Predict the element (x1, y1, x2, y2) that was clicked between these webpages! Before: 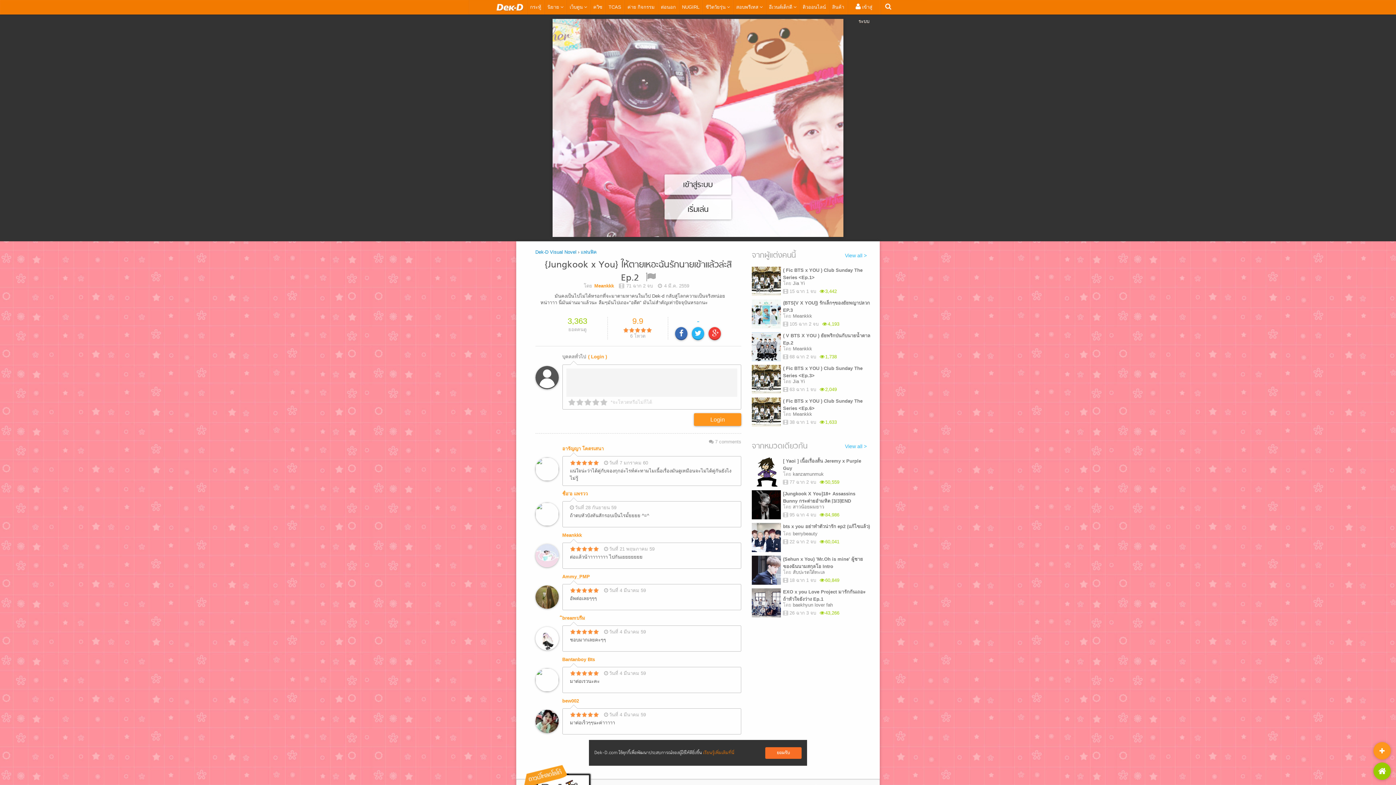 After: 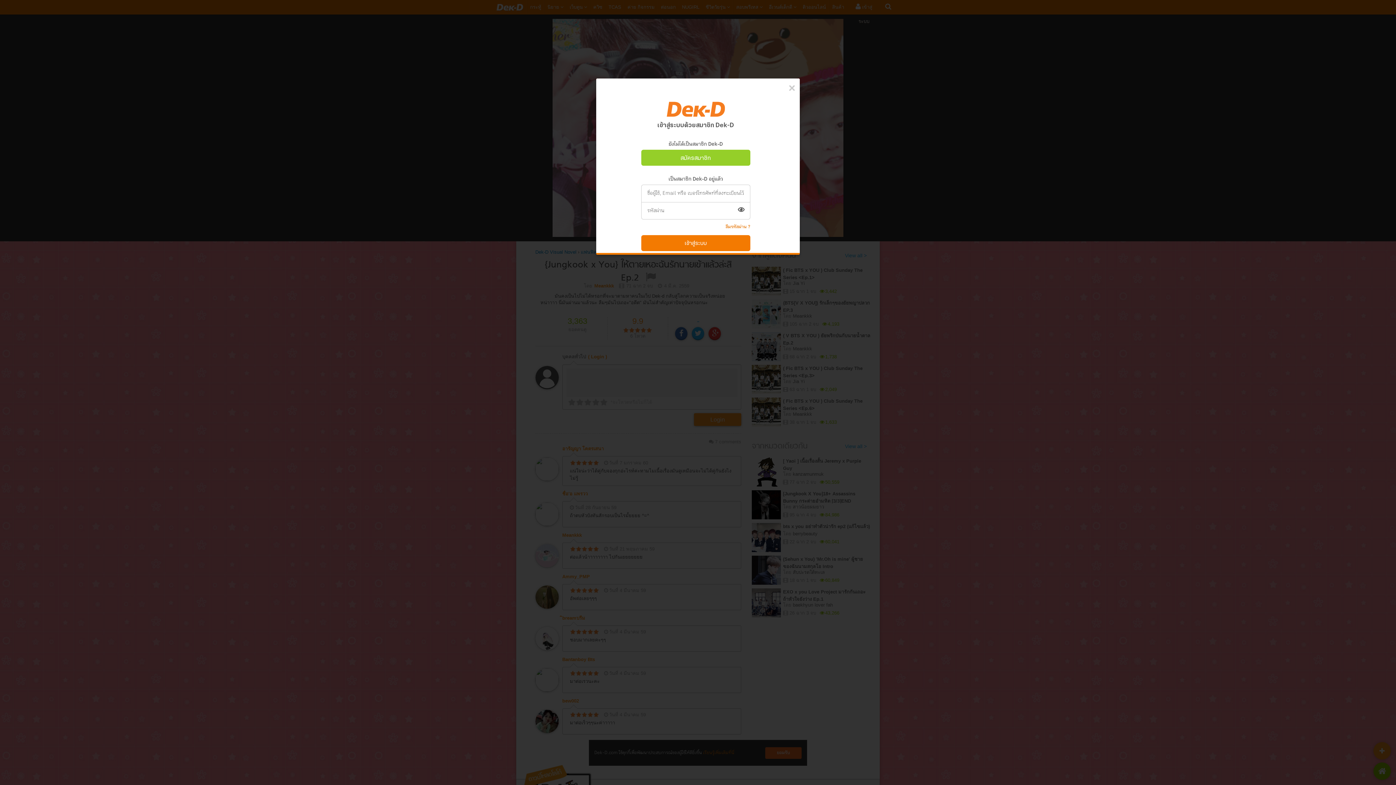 Action: bbox: (588, 354, 607, 359) label: ( Login )